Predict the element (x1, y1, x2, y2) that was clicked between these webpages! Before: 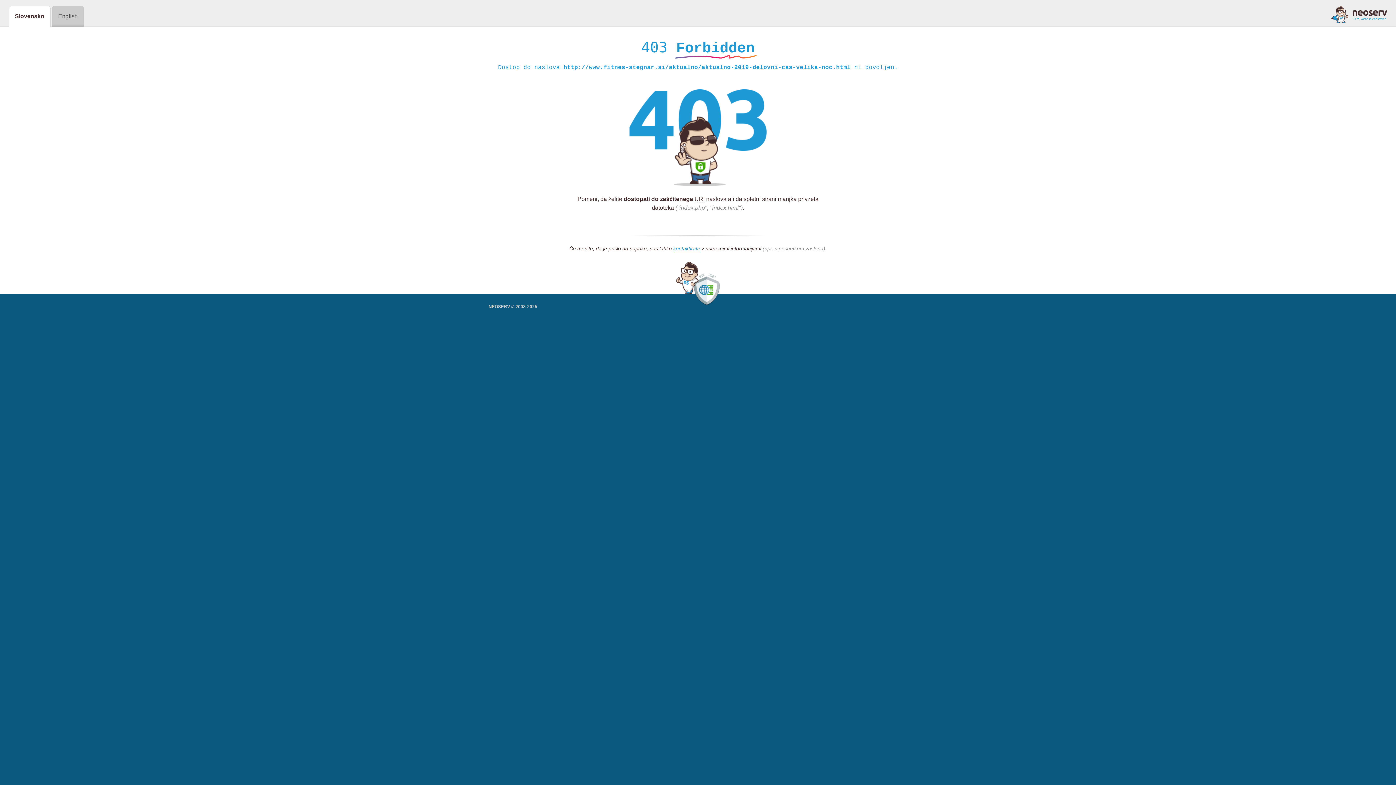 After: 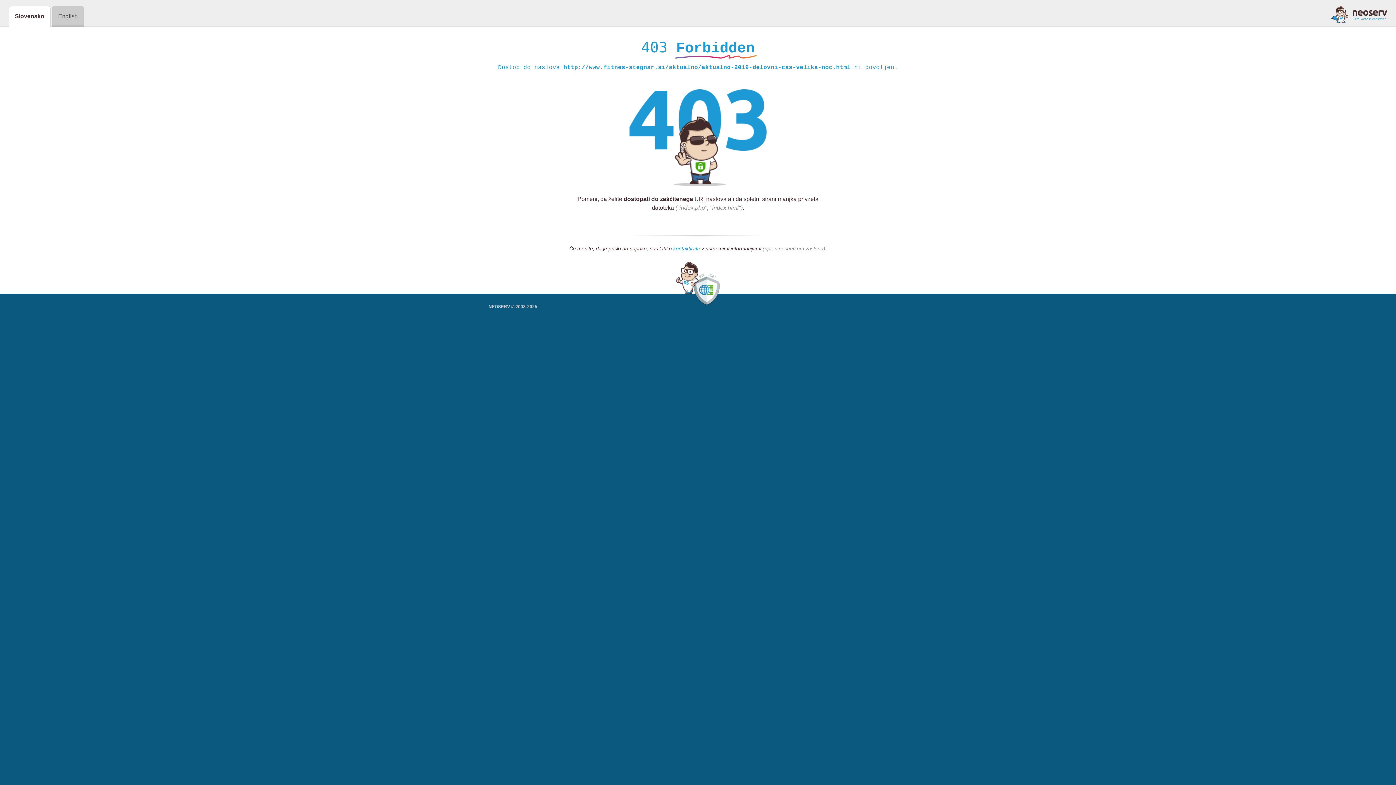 Action: bbox: (673, 245, 700, 252) label: kontaktirate